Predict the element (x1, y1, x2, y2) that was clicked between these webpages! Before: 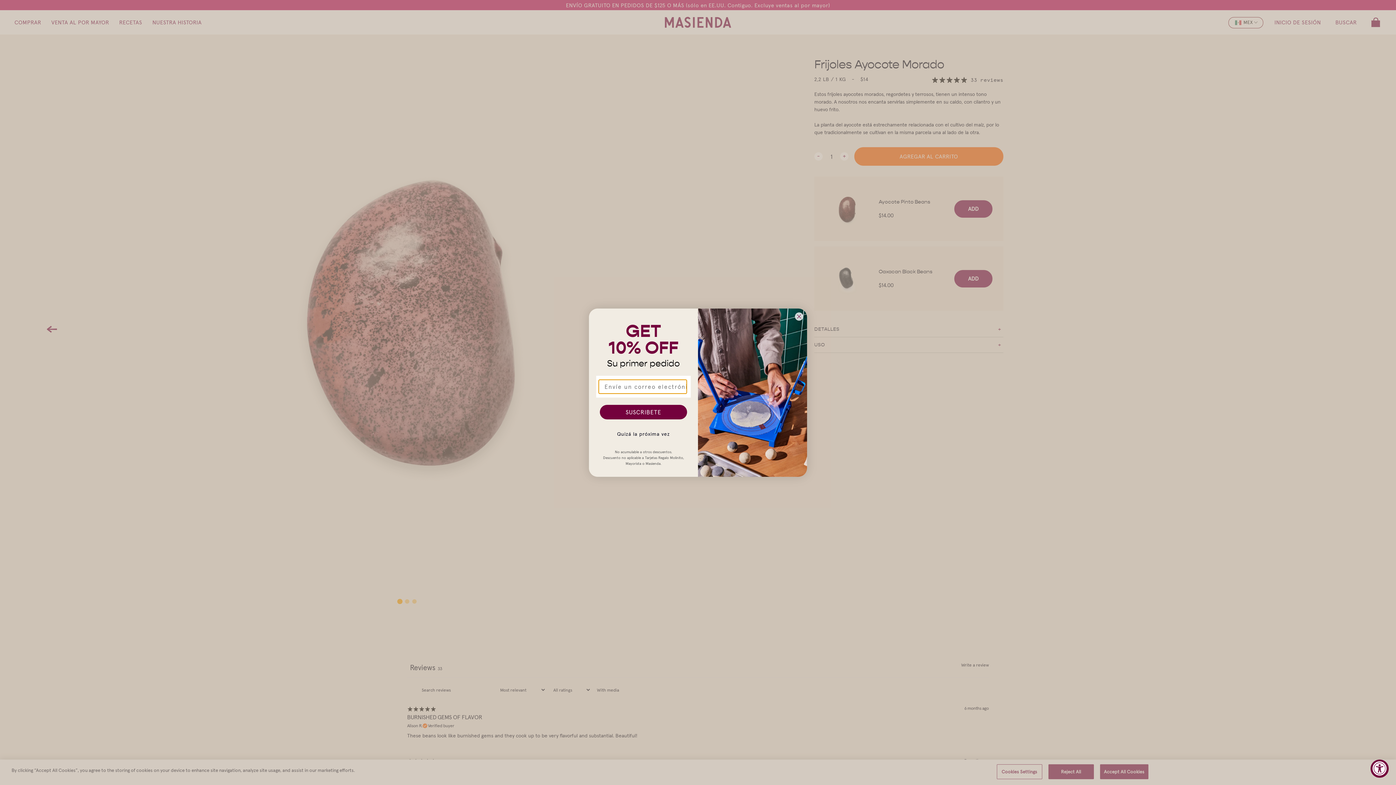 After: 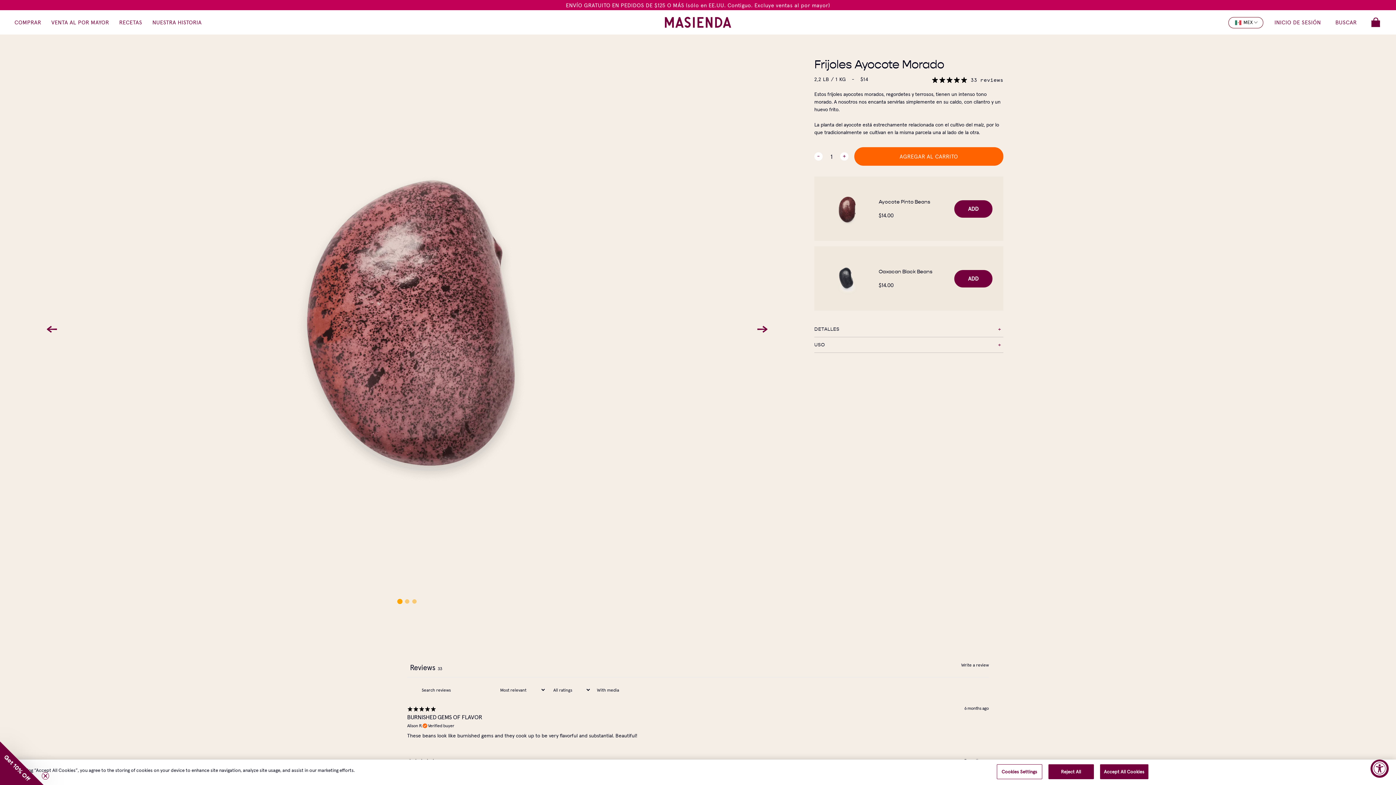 Action: bbox: (598, 426, 688, 441) label: Quizá la próxima vez